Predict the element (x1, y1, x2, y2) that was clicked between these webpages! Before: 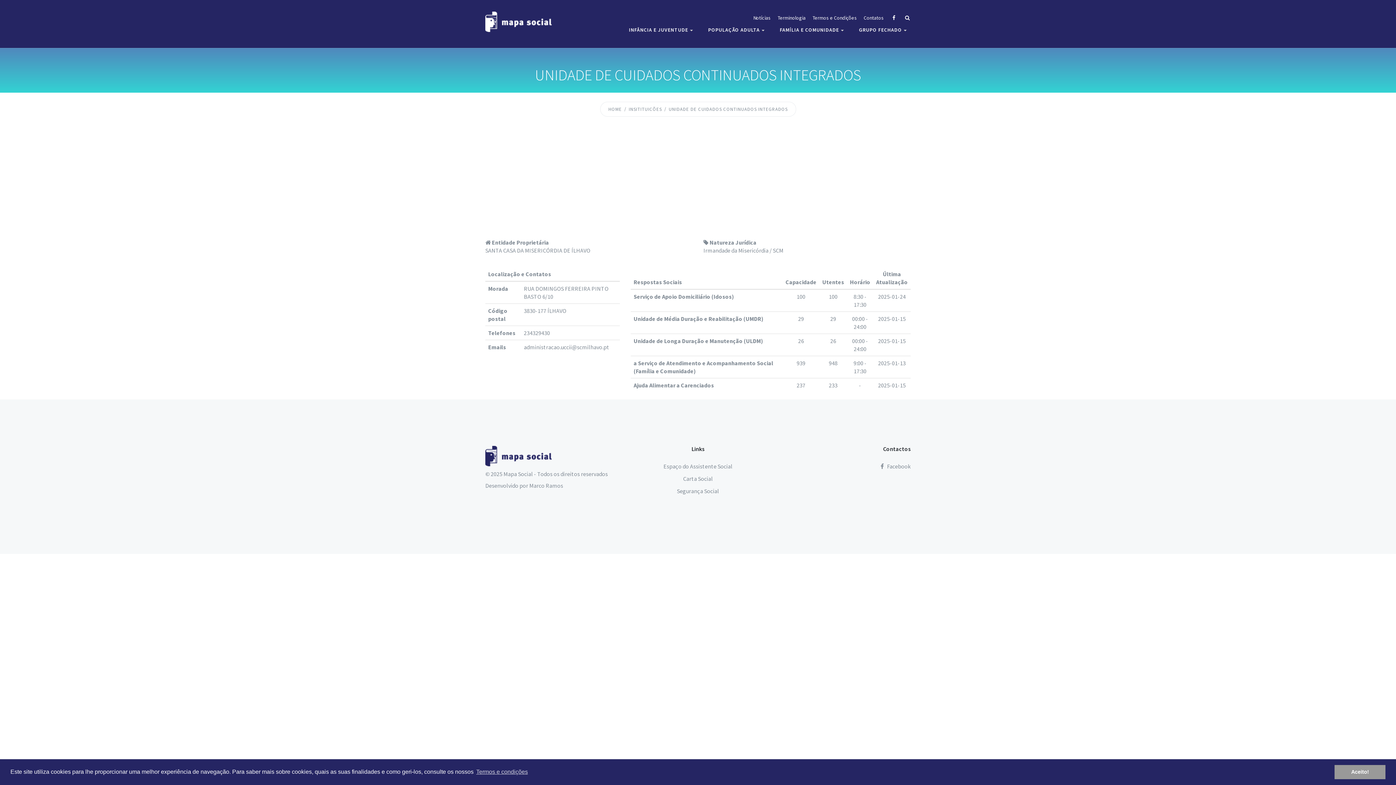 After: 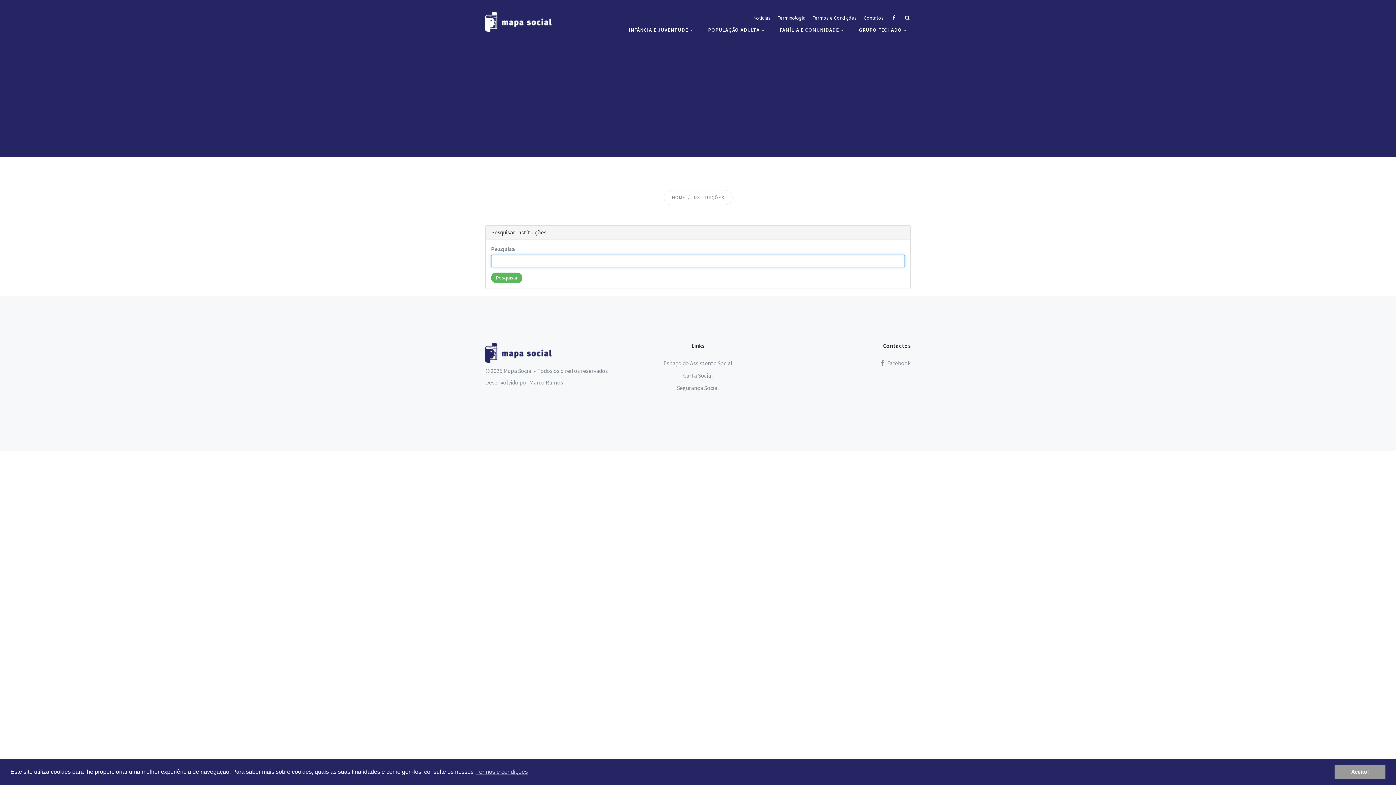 Action: bbox: (904, 14, 910, 21)